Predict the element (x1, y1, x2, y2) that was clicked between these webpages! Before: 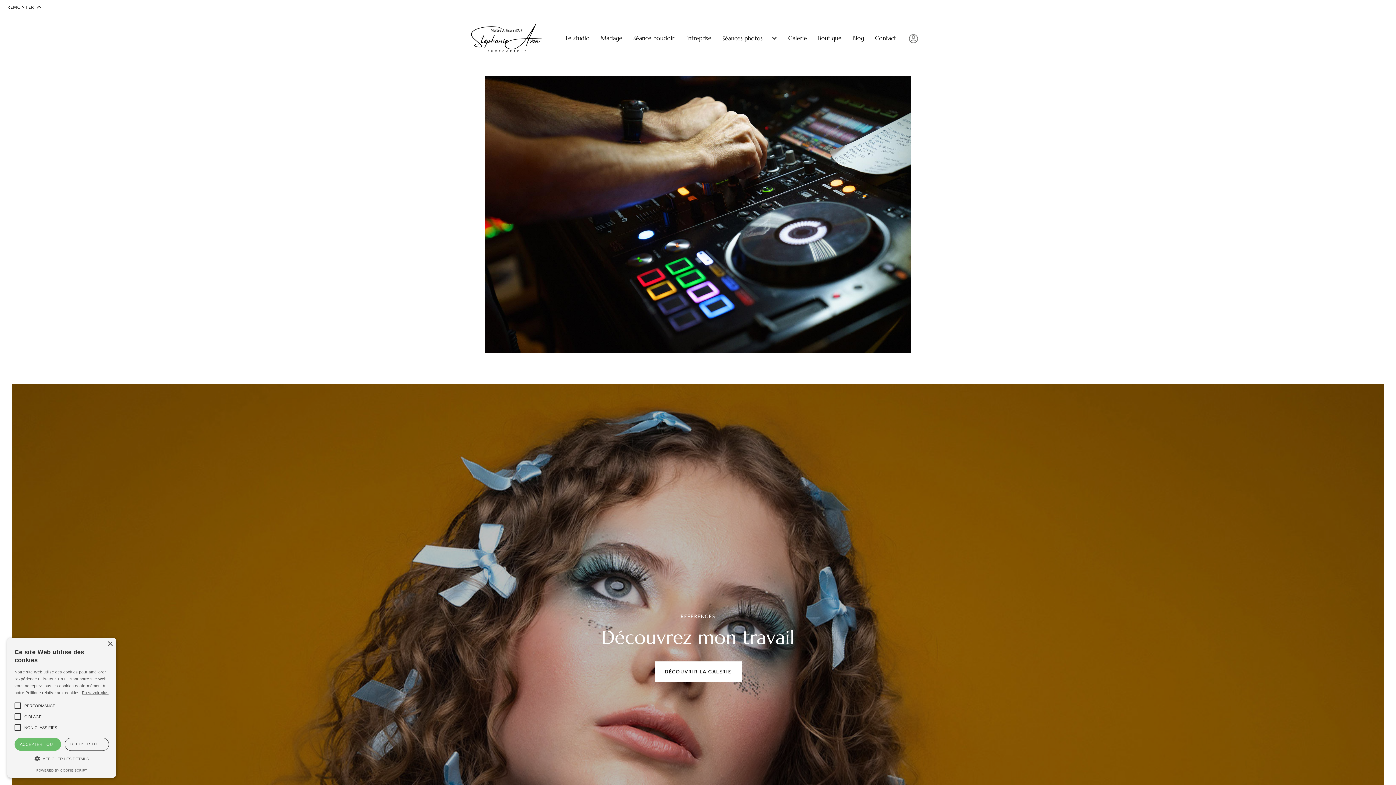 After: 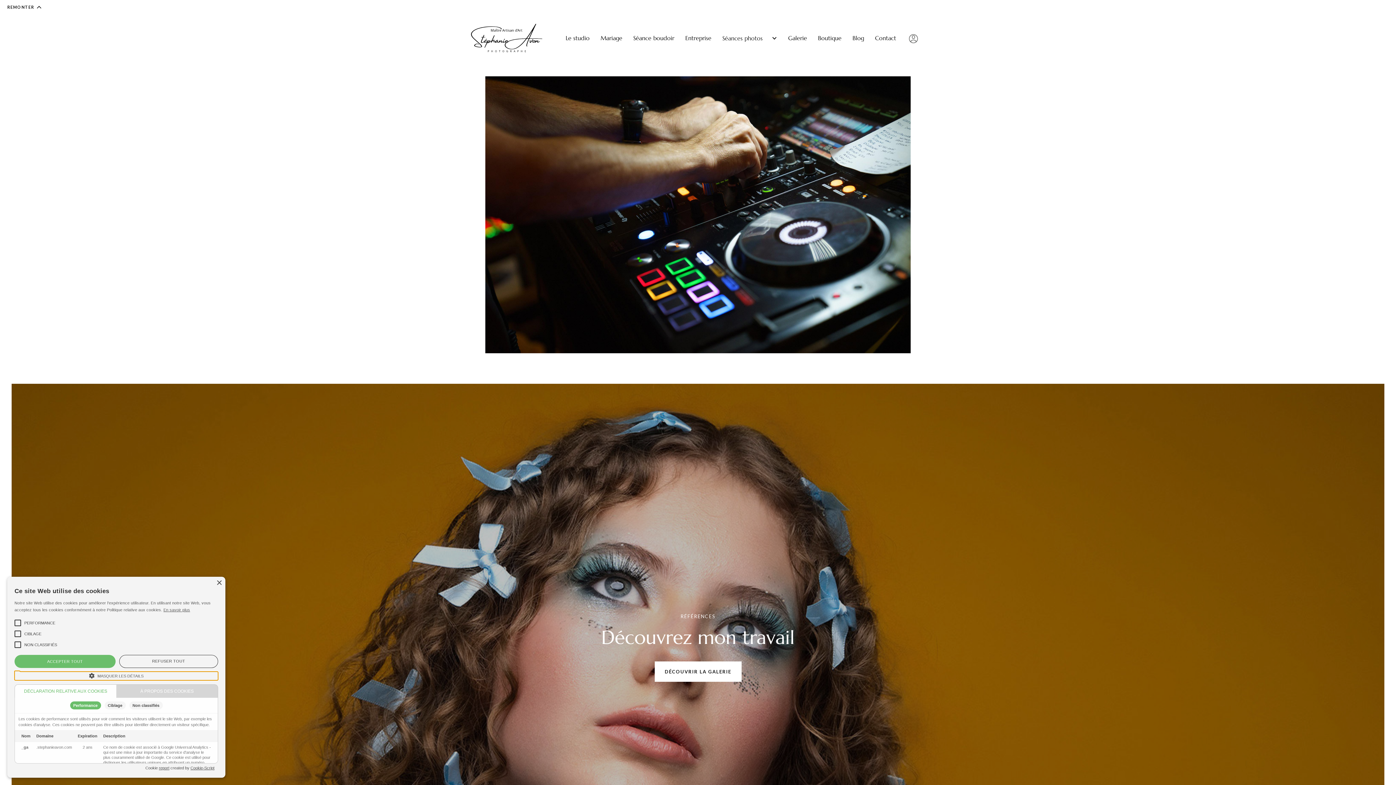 Action: bbox: (14, 754, 109, 763) label:  AFFICHER LES DÉTAILS